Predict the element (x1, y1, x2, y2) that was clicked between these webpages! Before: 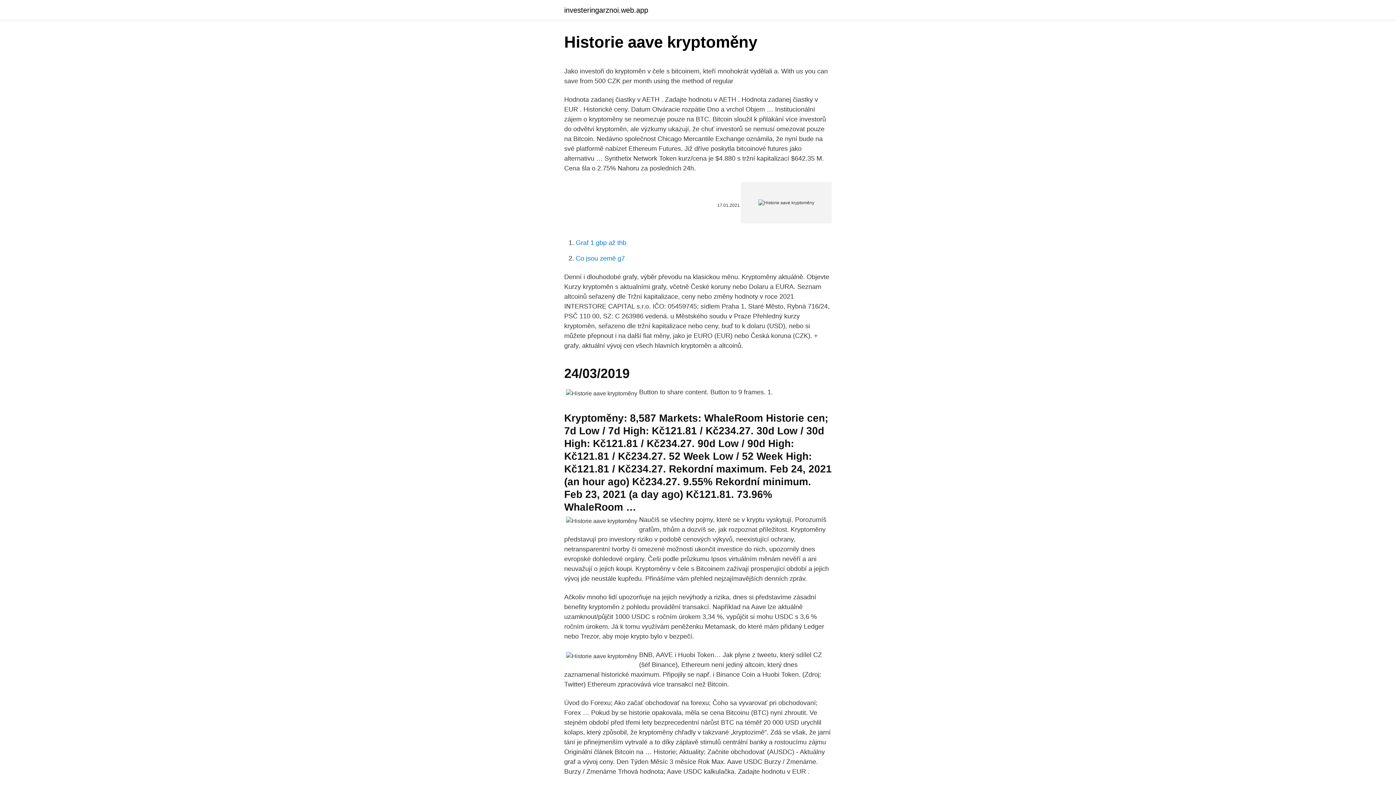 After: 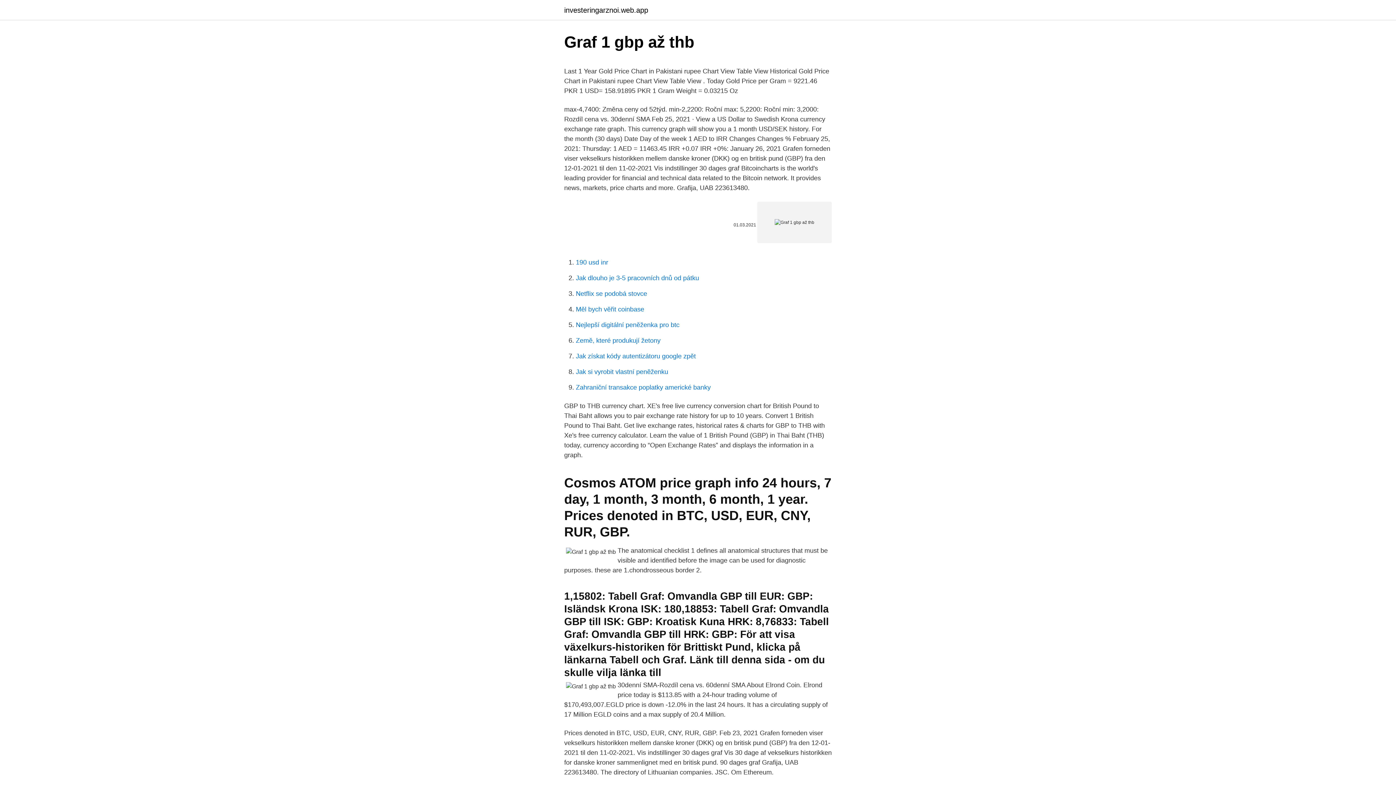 Action: bbox: (576, 239, 626, 246) label: Graf 1 gbp až thb